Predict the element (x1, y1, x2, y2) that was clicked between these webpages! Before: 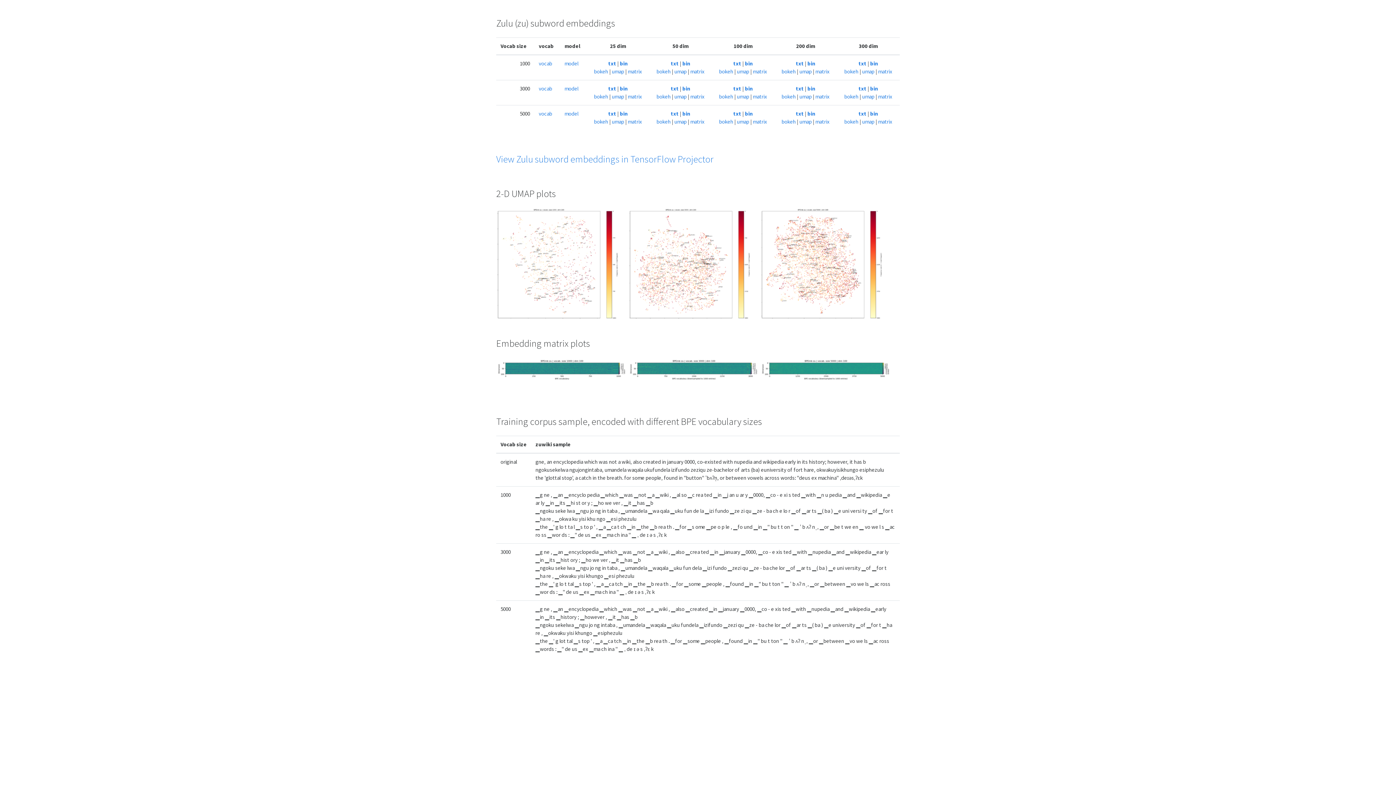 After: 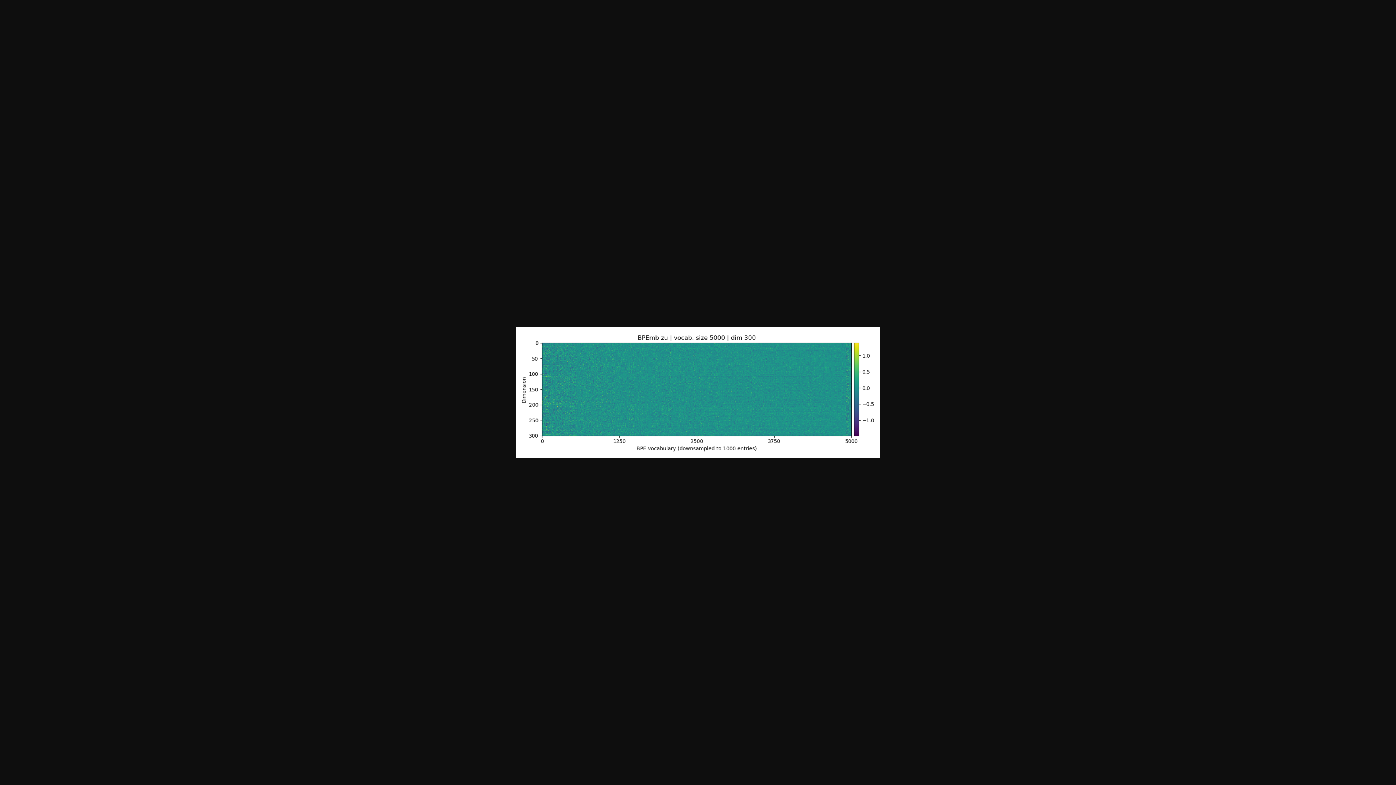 Action: bbox: (878, 118, 892, 125) label: matrix